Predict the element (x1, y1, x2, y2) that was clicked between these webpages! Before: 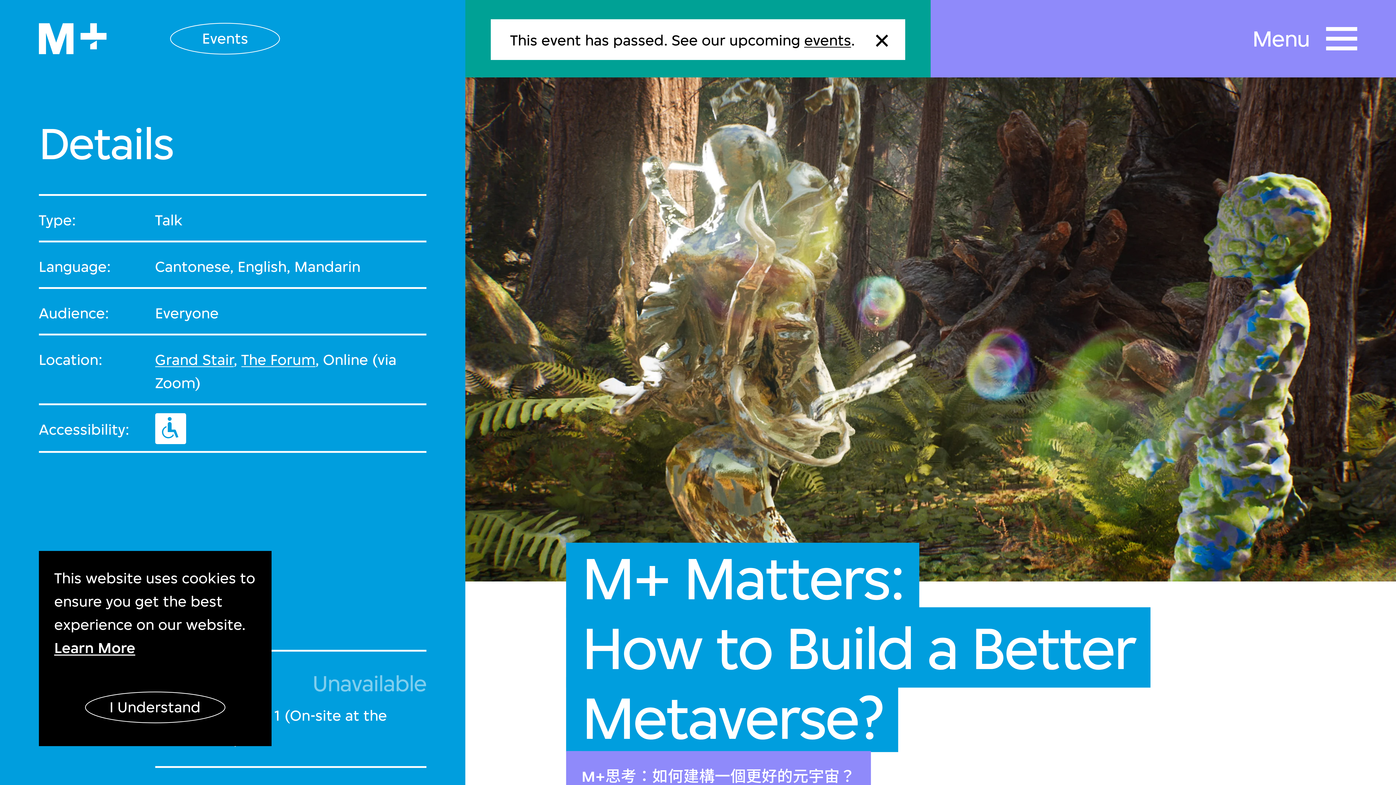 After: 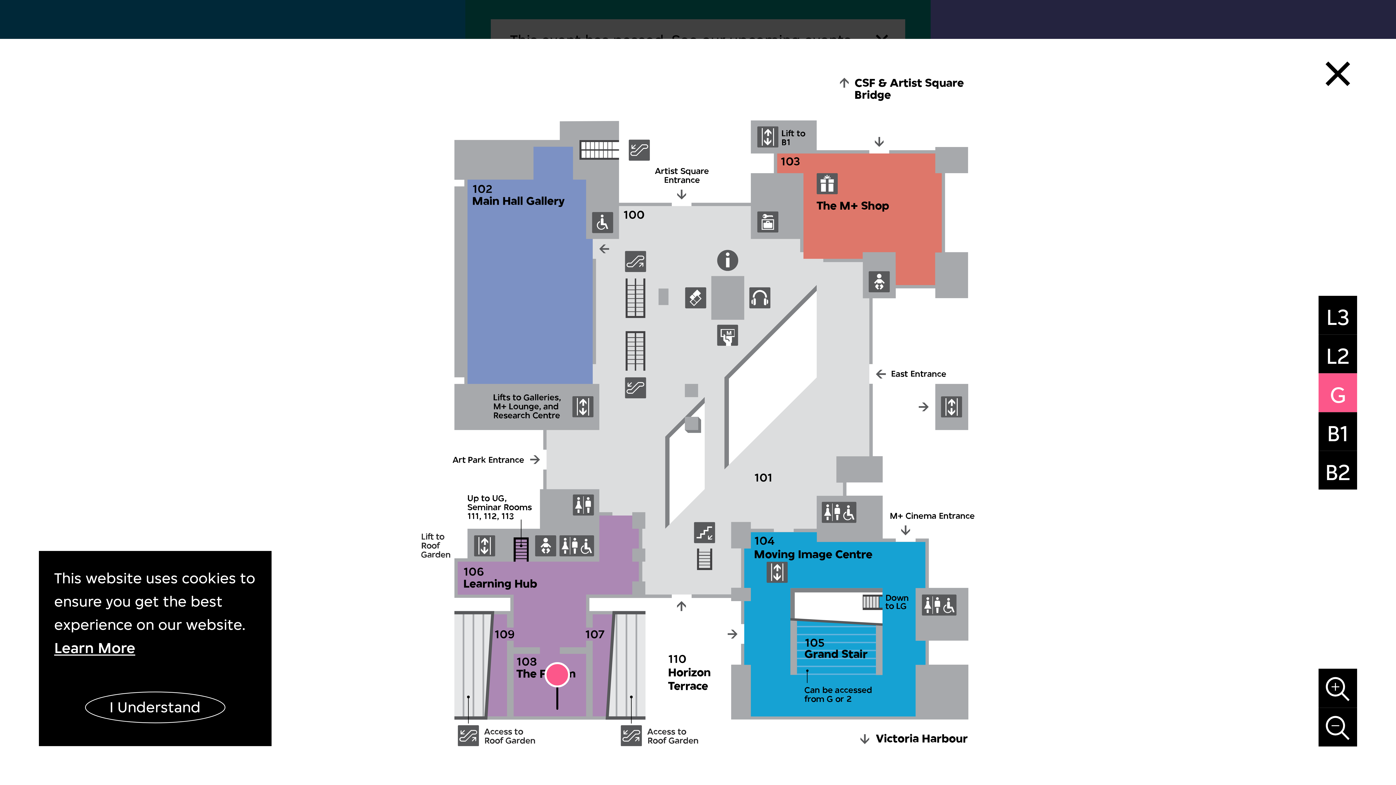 Action: bbox: (241, 351, 315, 369) label: The Forum